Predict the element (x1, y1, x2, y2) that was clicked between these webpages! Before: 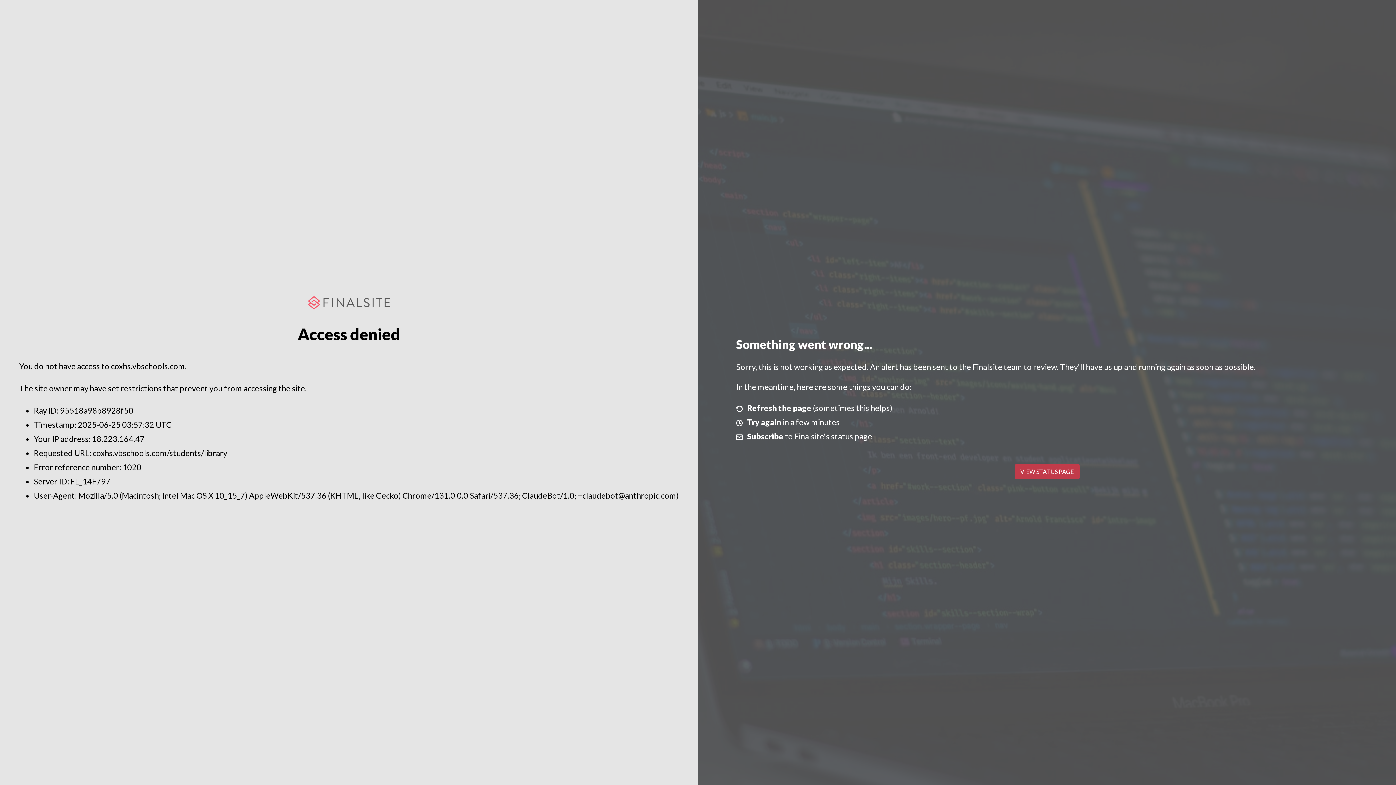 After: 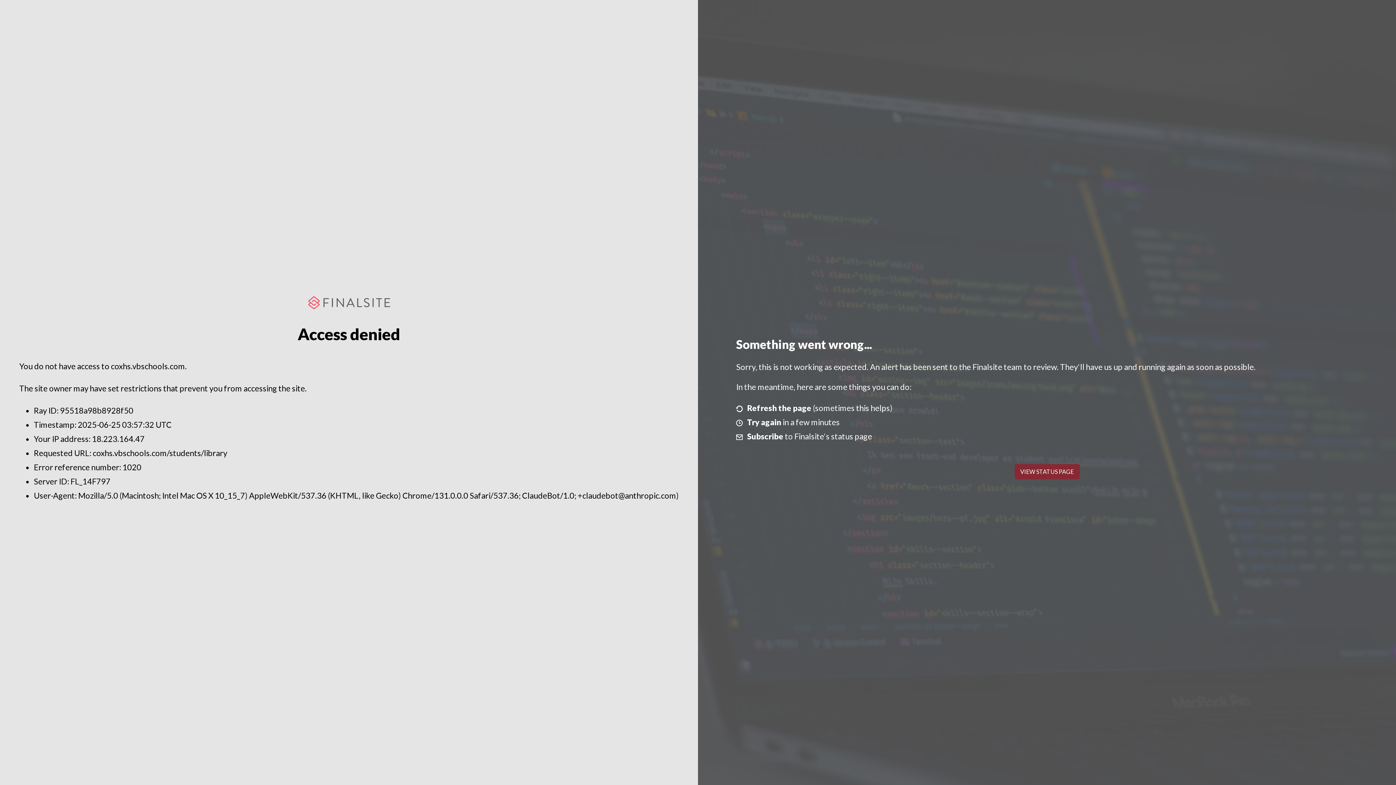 Action: bbox: (1014, 464, 1079, 479) label: VIEW STATUS PAGE